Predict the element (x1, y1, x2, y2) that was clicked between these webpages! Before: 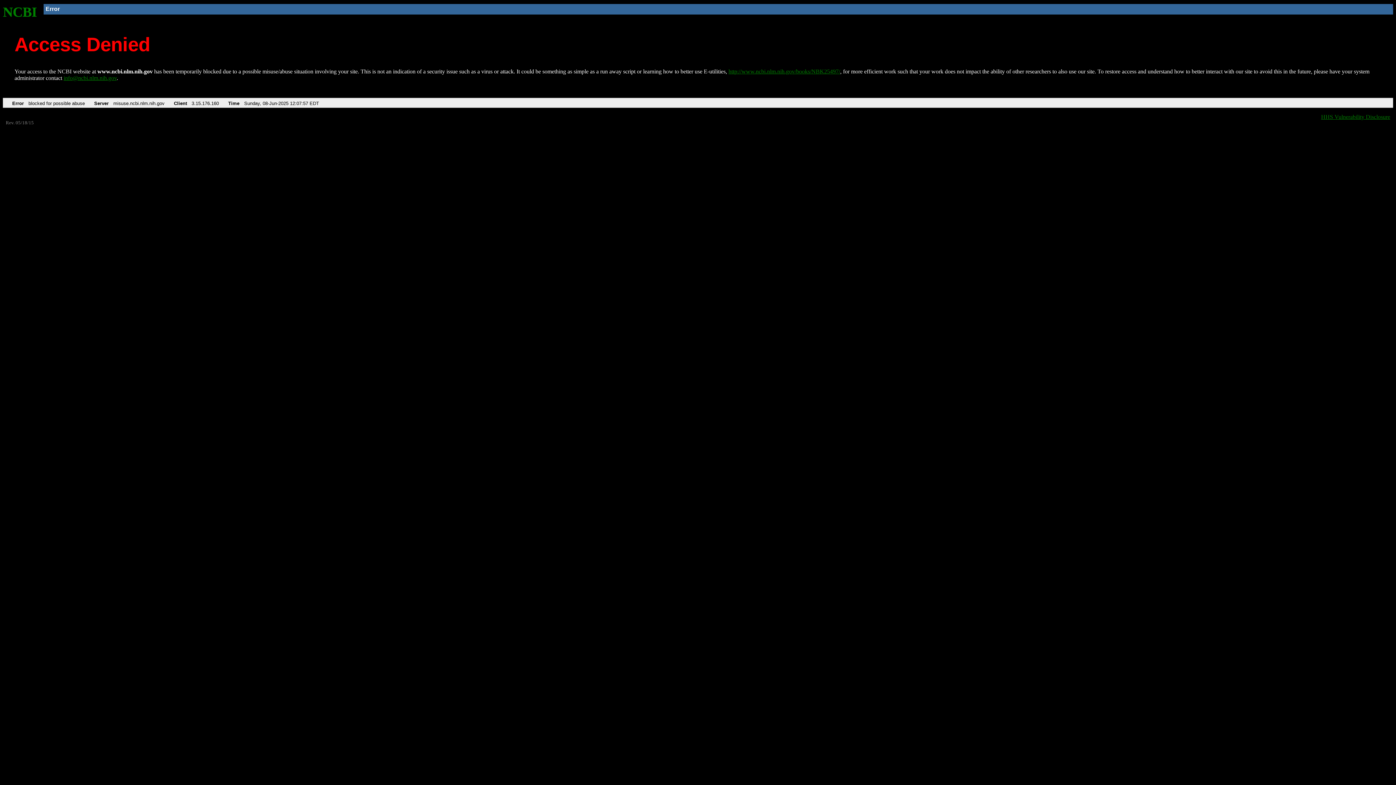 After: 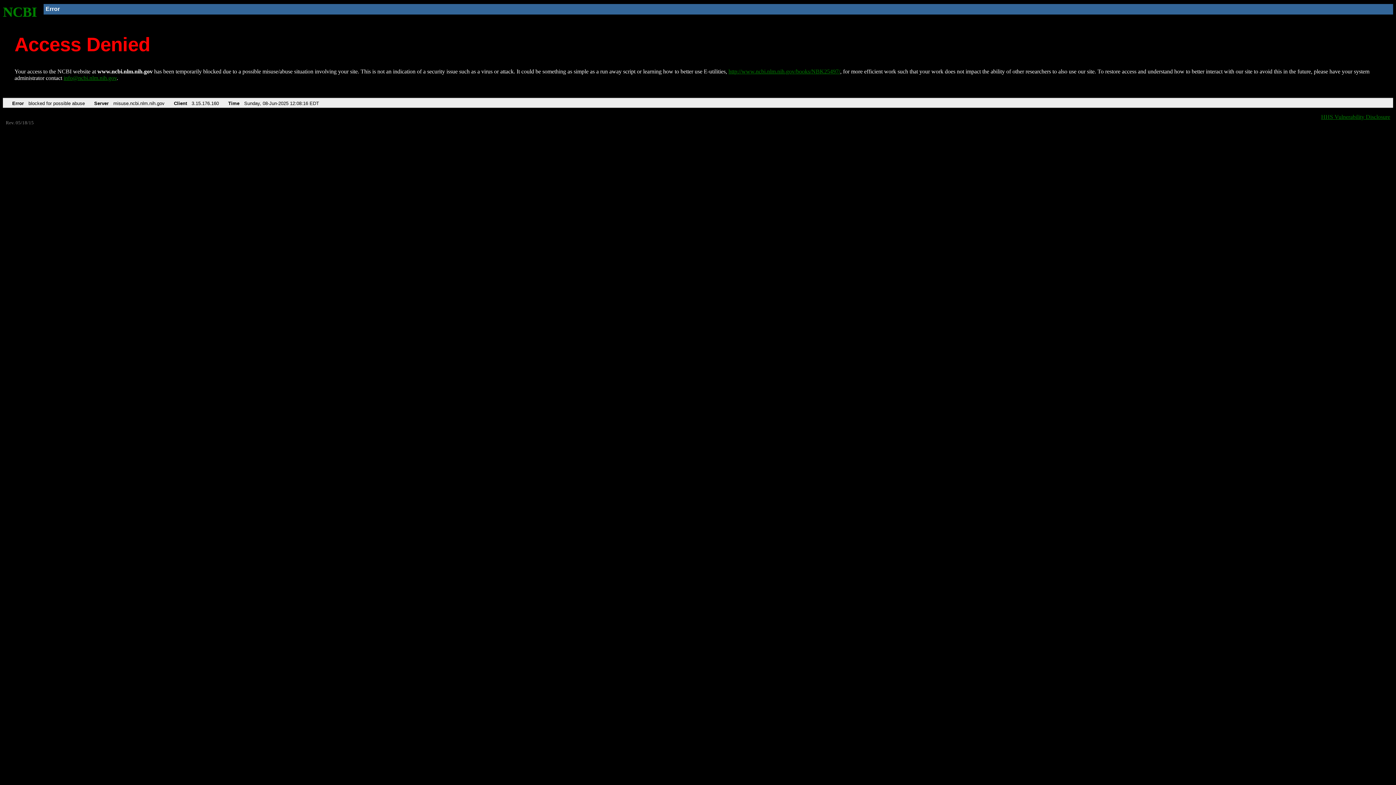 Action: label: NCBI bbox: (2, 4, 37, 19)